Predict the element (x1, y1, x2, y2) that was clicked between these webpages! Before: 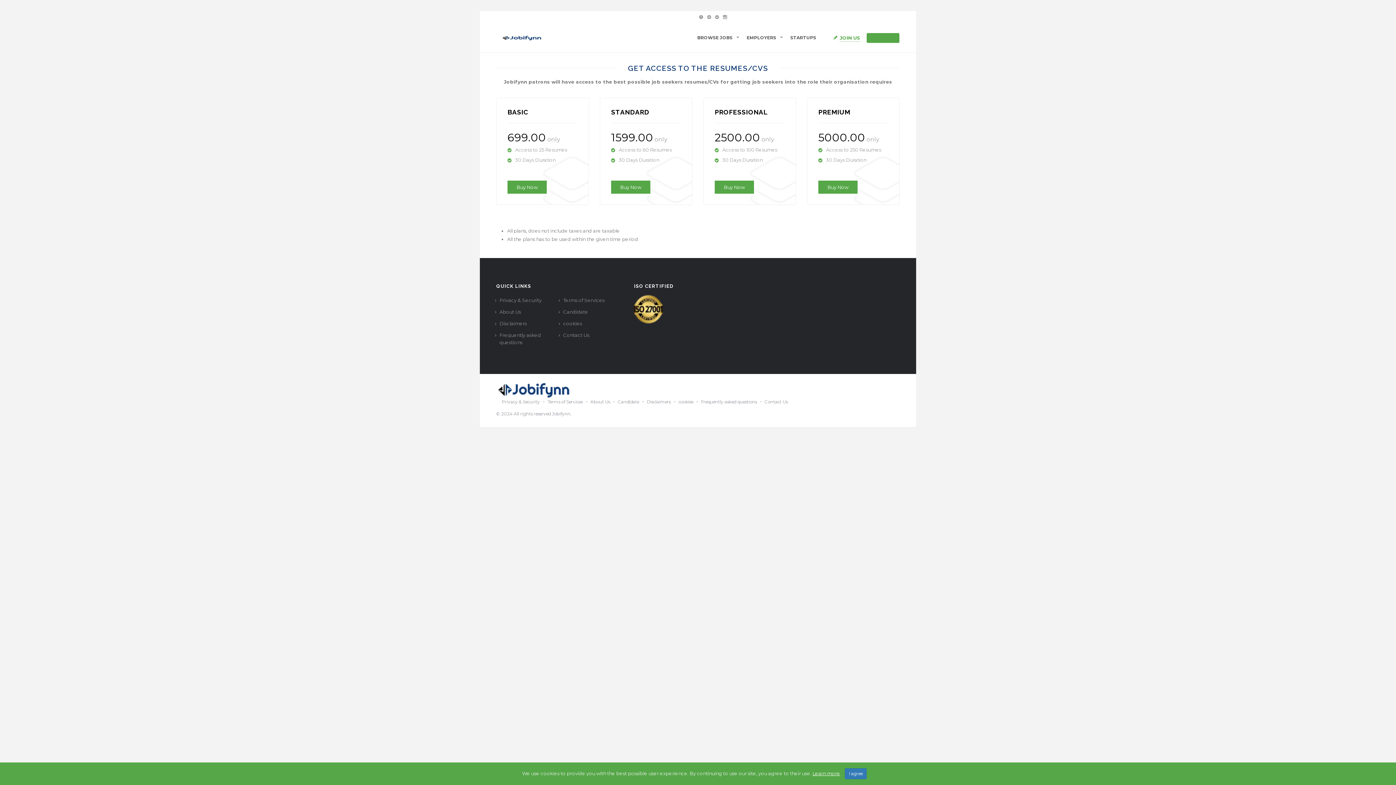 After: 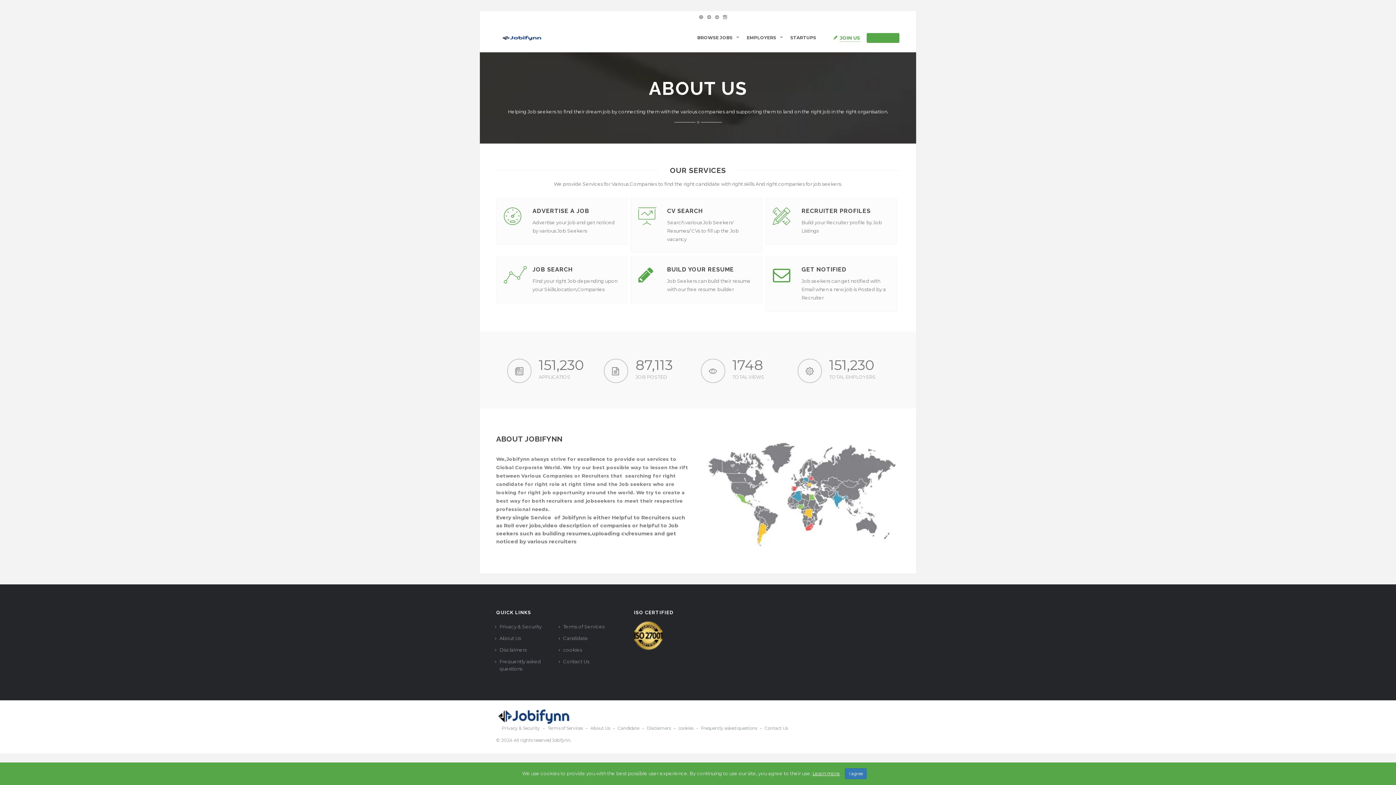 Action: bbox: (590, 399, 610, 404) label: About Us